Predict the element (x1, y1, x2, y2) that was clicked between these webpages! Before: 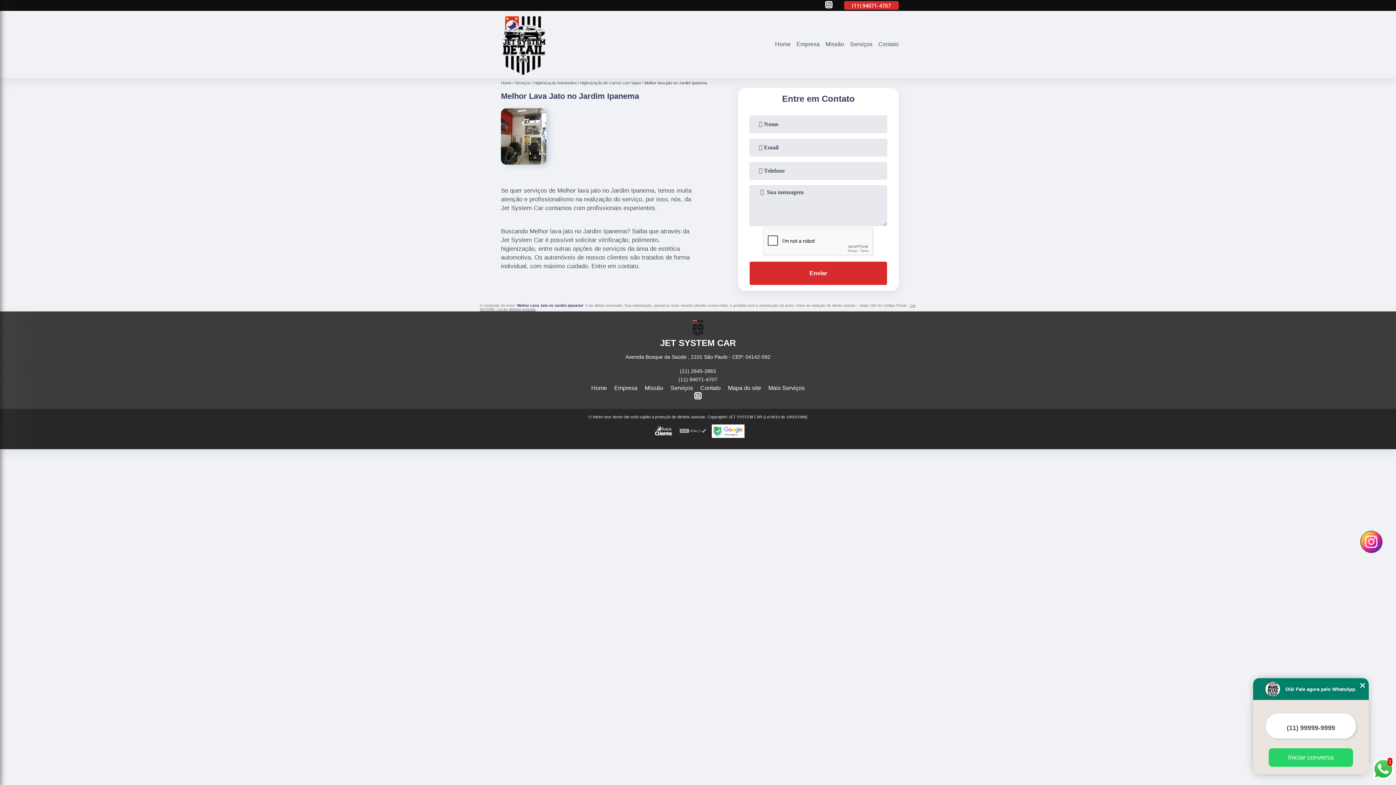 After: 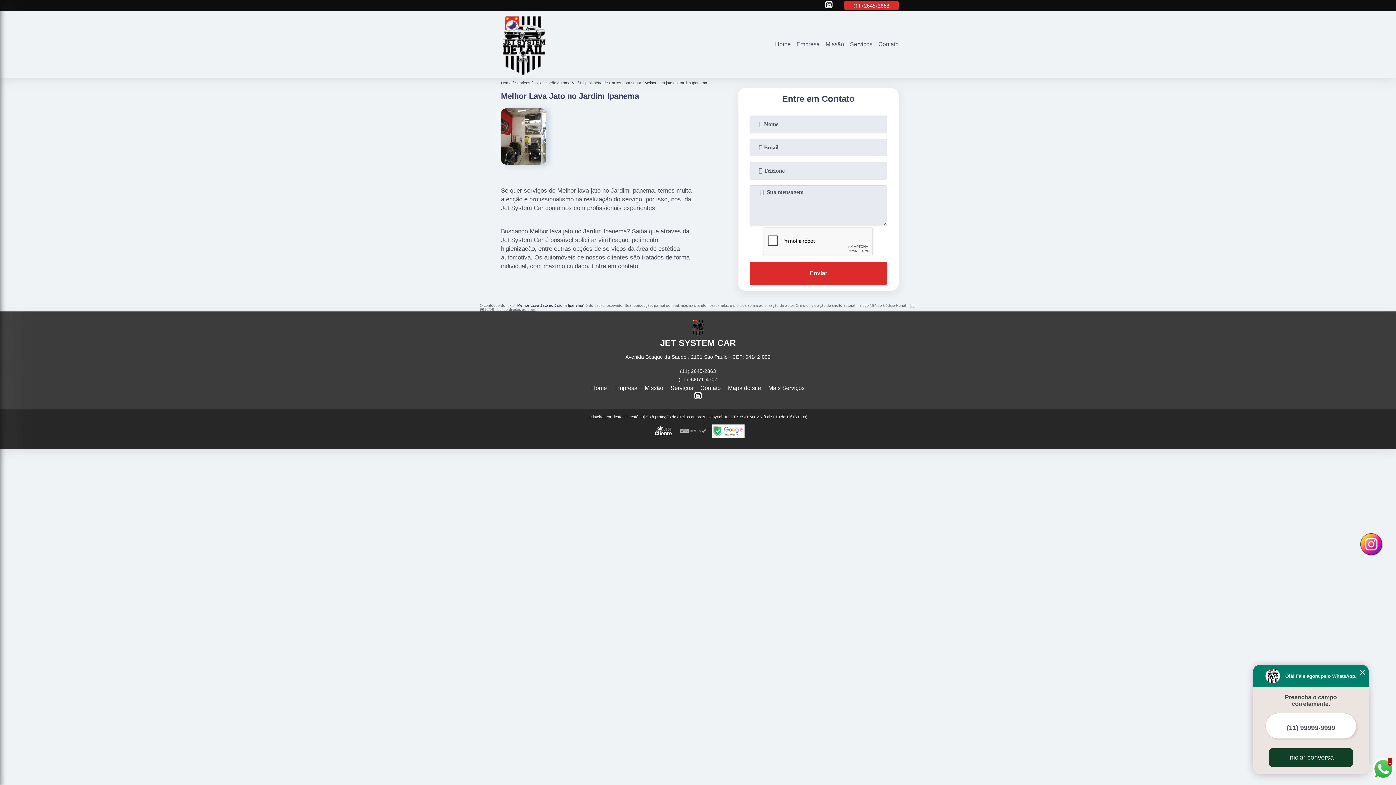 Action: label: Iniciar conversa bbox: (1269, 748, 1353, 767)